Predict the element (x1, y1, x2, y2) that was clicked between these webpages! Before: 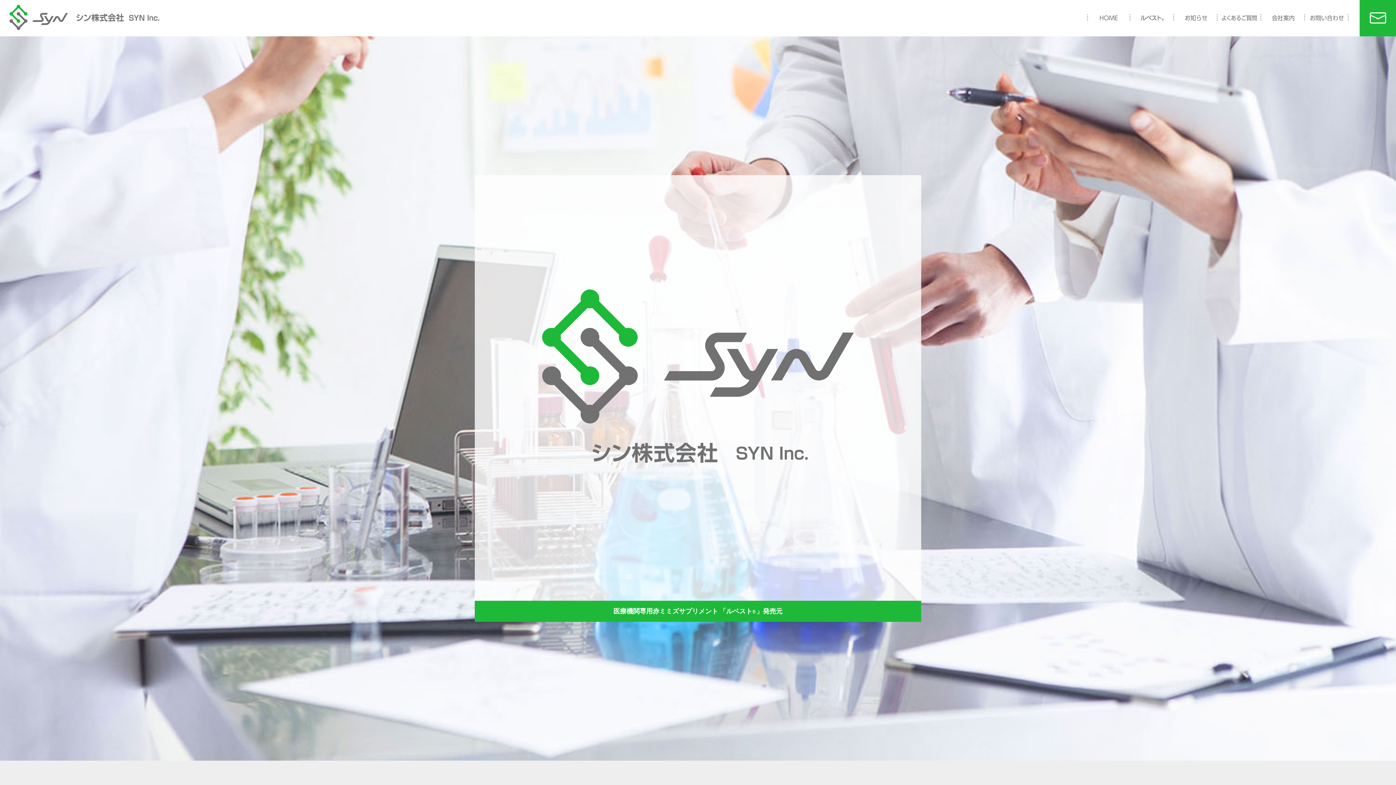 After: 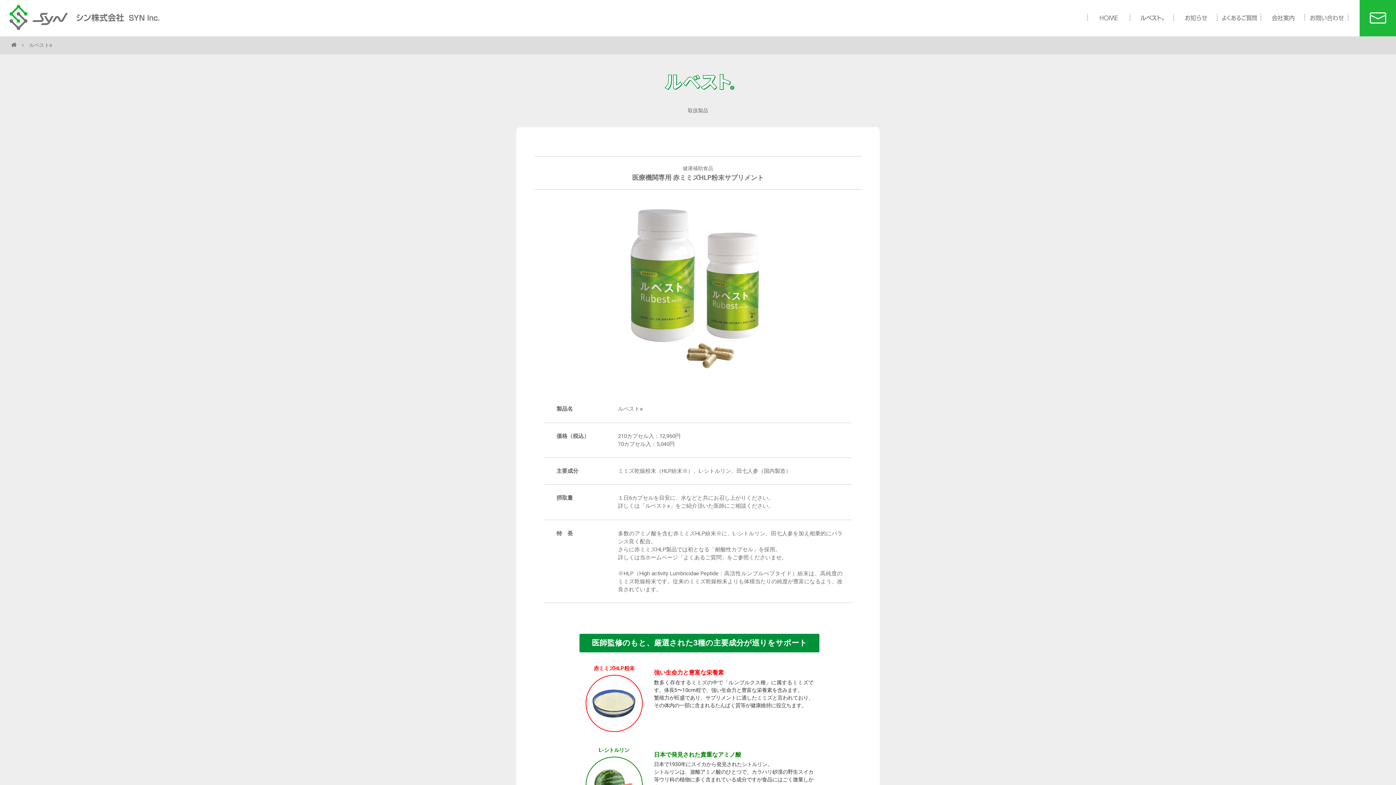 Action: bbox: (1130, 0, 1174, 36)